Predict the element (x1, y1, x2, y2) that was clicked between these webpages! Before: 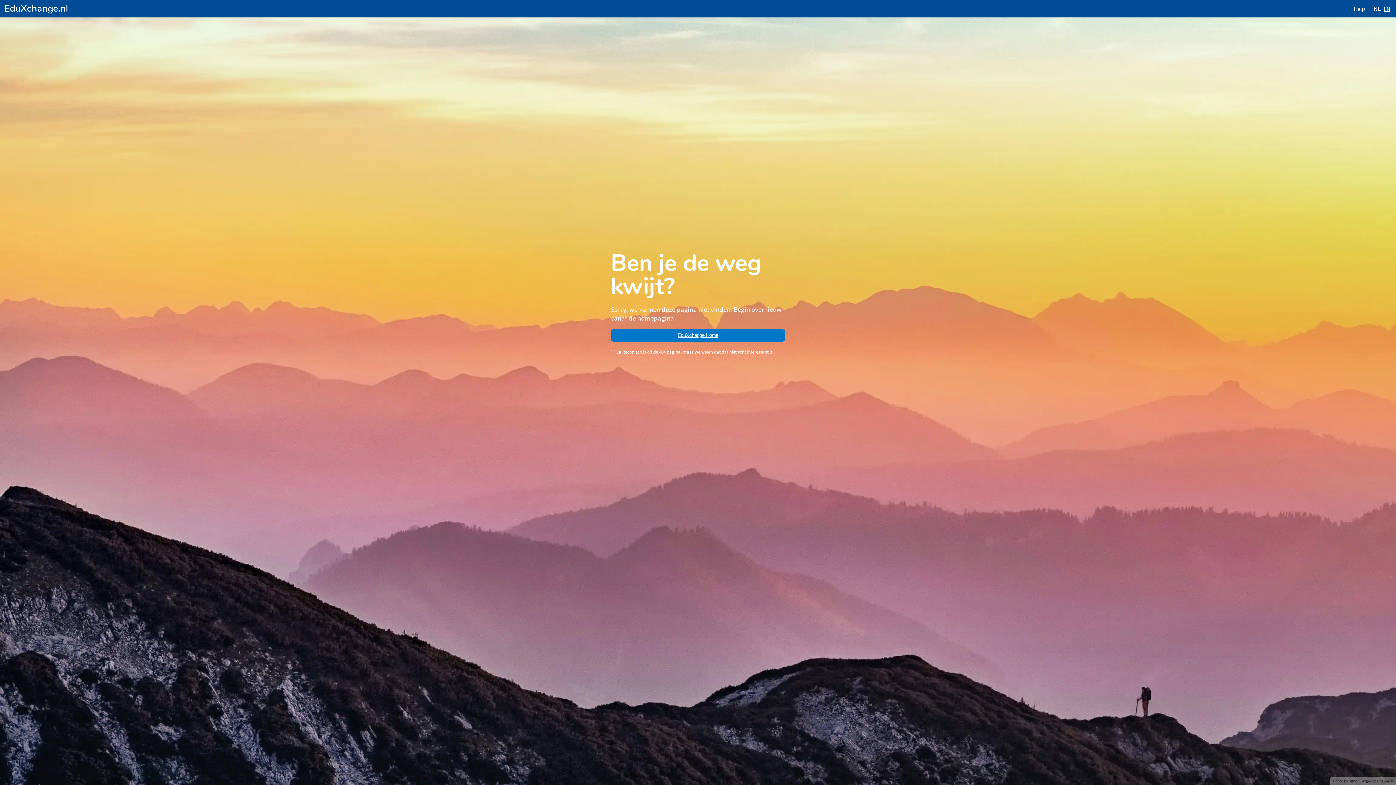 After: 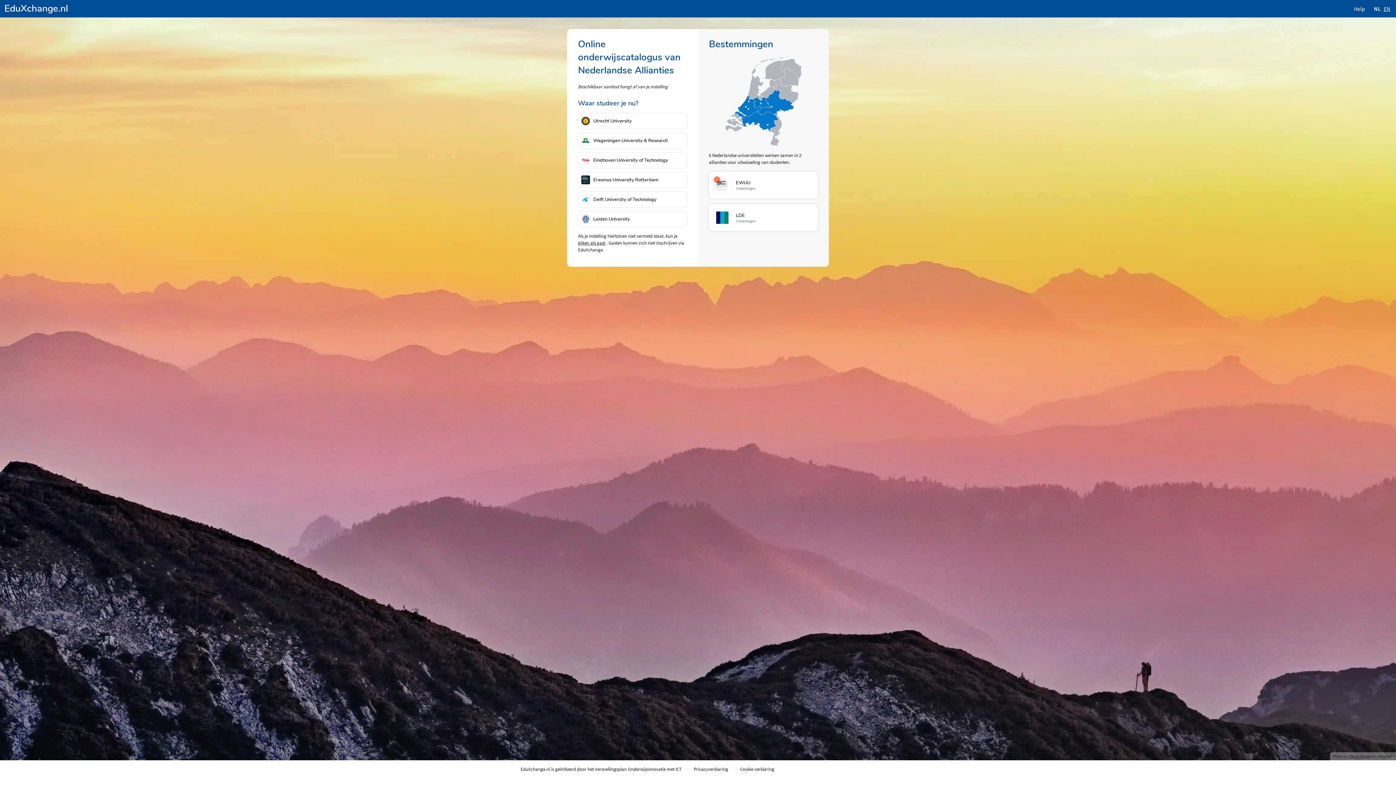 Action: bbox: (610, 329, 785, 341) label: EduXchange Home